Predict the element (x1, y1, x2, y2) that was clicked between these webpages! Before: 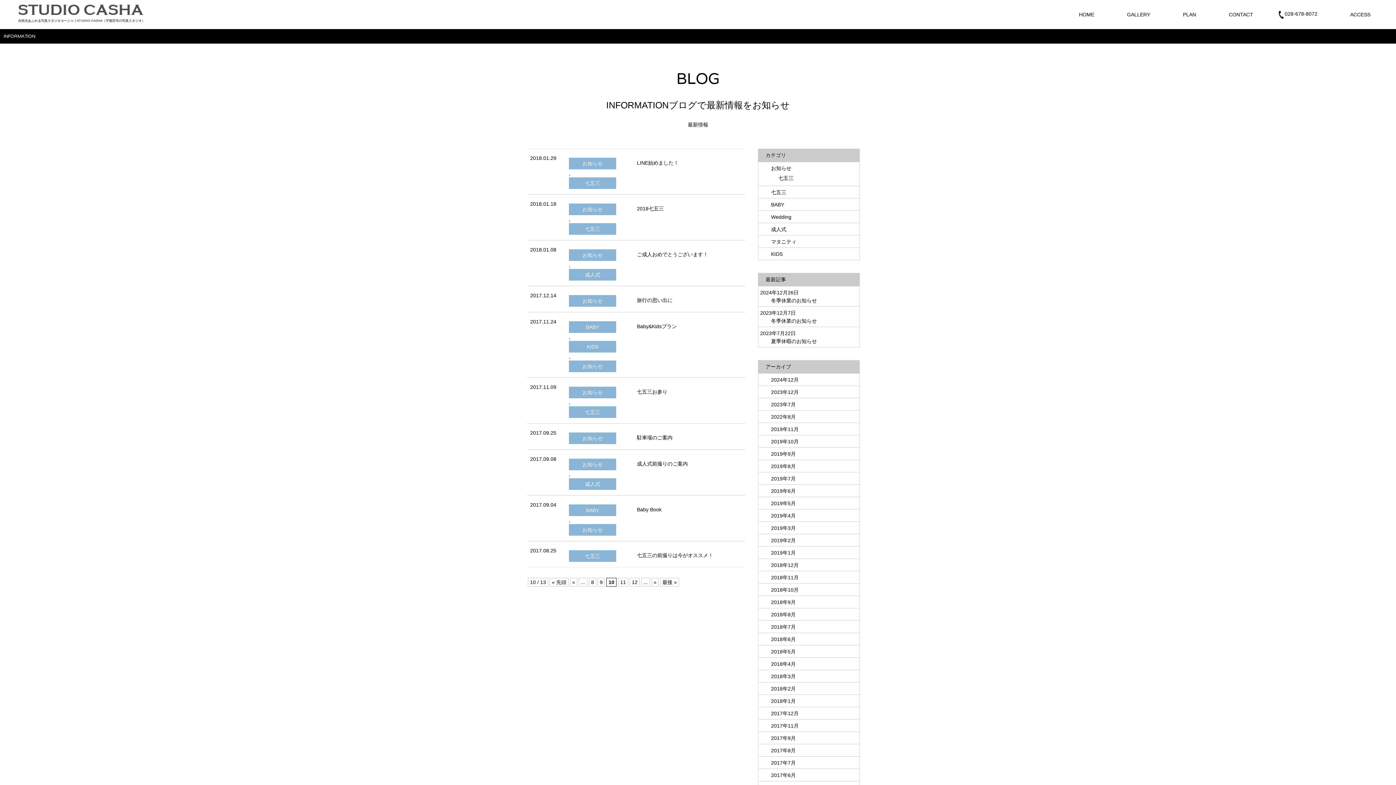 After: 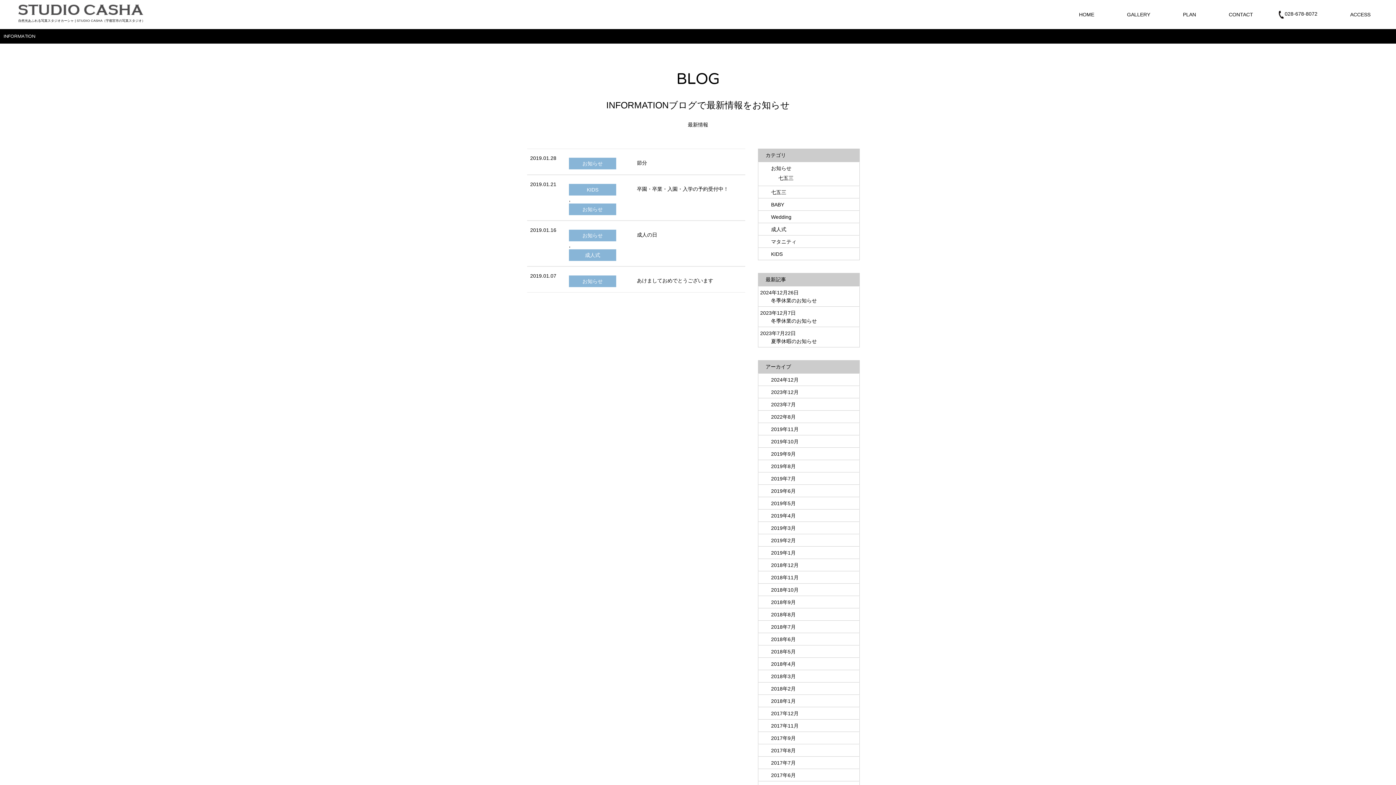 Action: label: 2019年1月 bbox: (762, 549, 854, 557)